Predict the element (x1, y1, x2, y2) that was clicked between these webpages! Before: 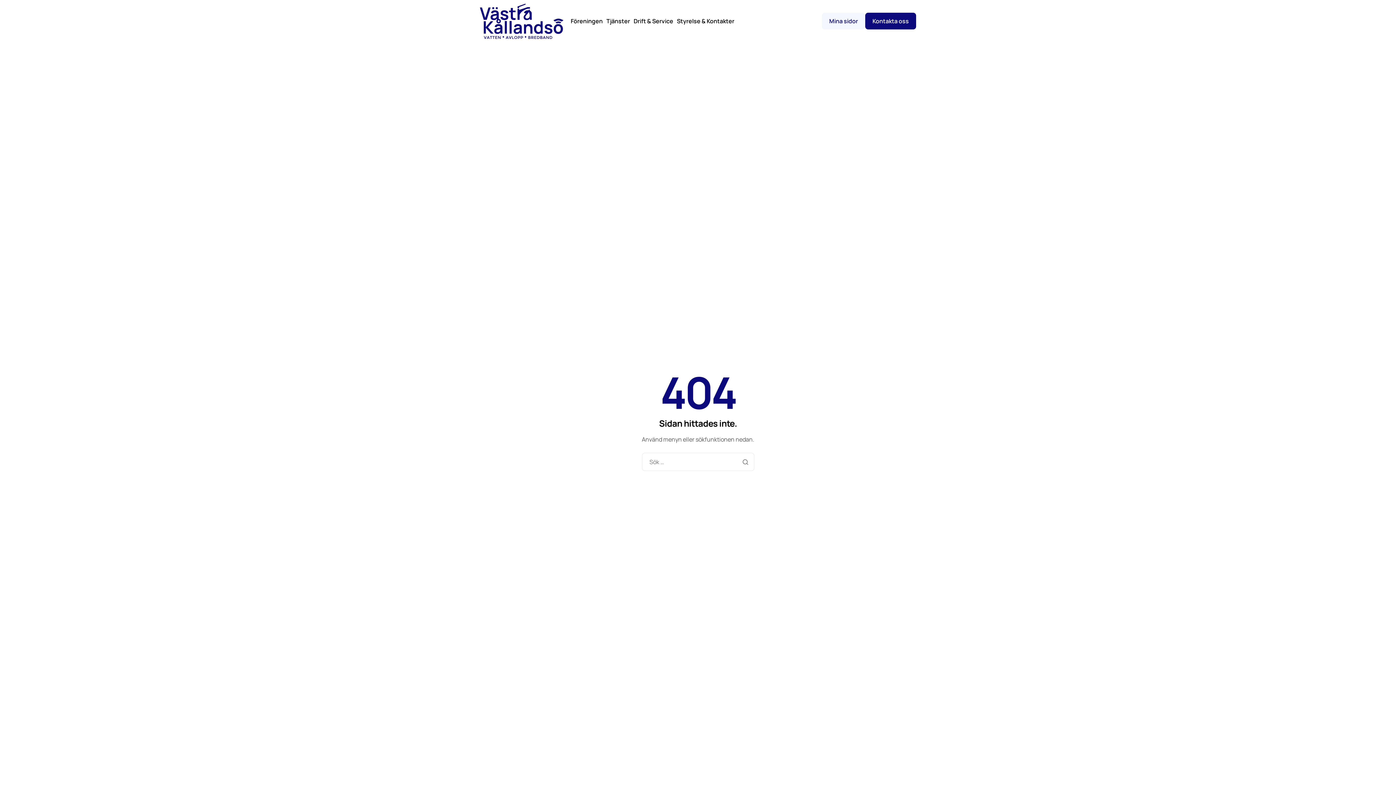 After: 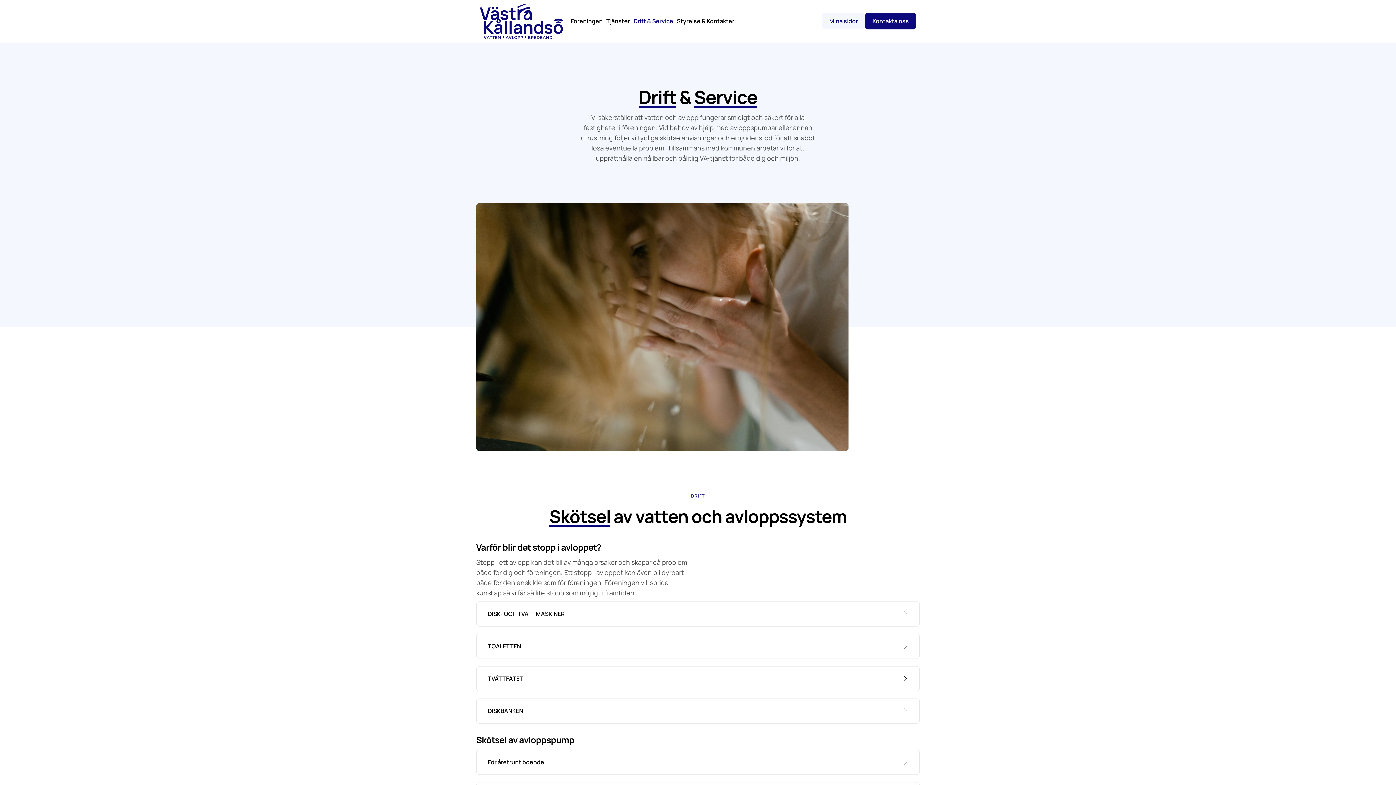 Action: label: Drift & Service bbox: (633, 18, 673, 24)